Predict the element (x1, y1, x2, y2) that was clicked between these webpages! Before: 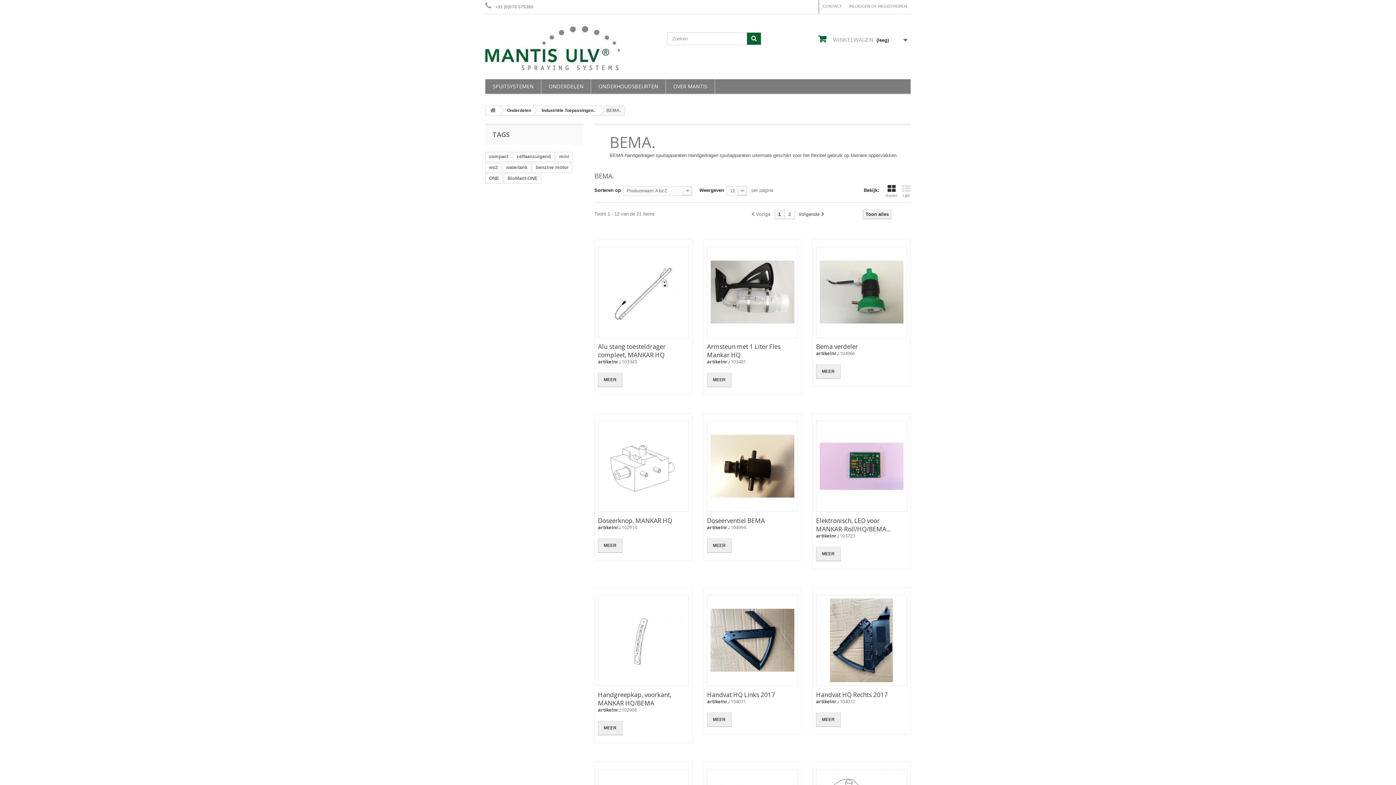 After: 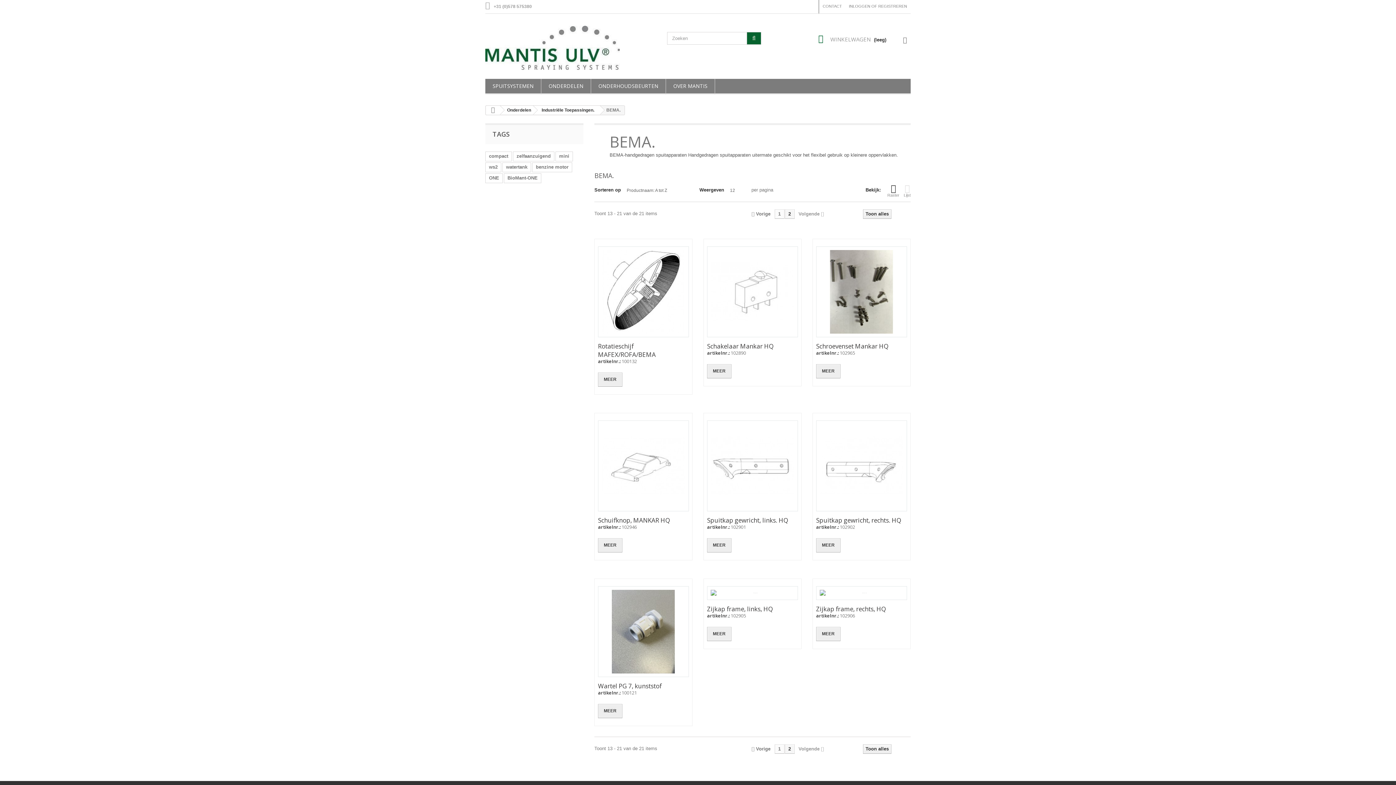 Action: bbox: (784, 209, 794, 219) label: 2